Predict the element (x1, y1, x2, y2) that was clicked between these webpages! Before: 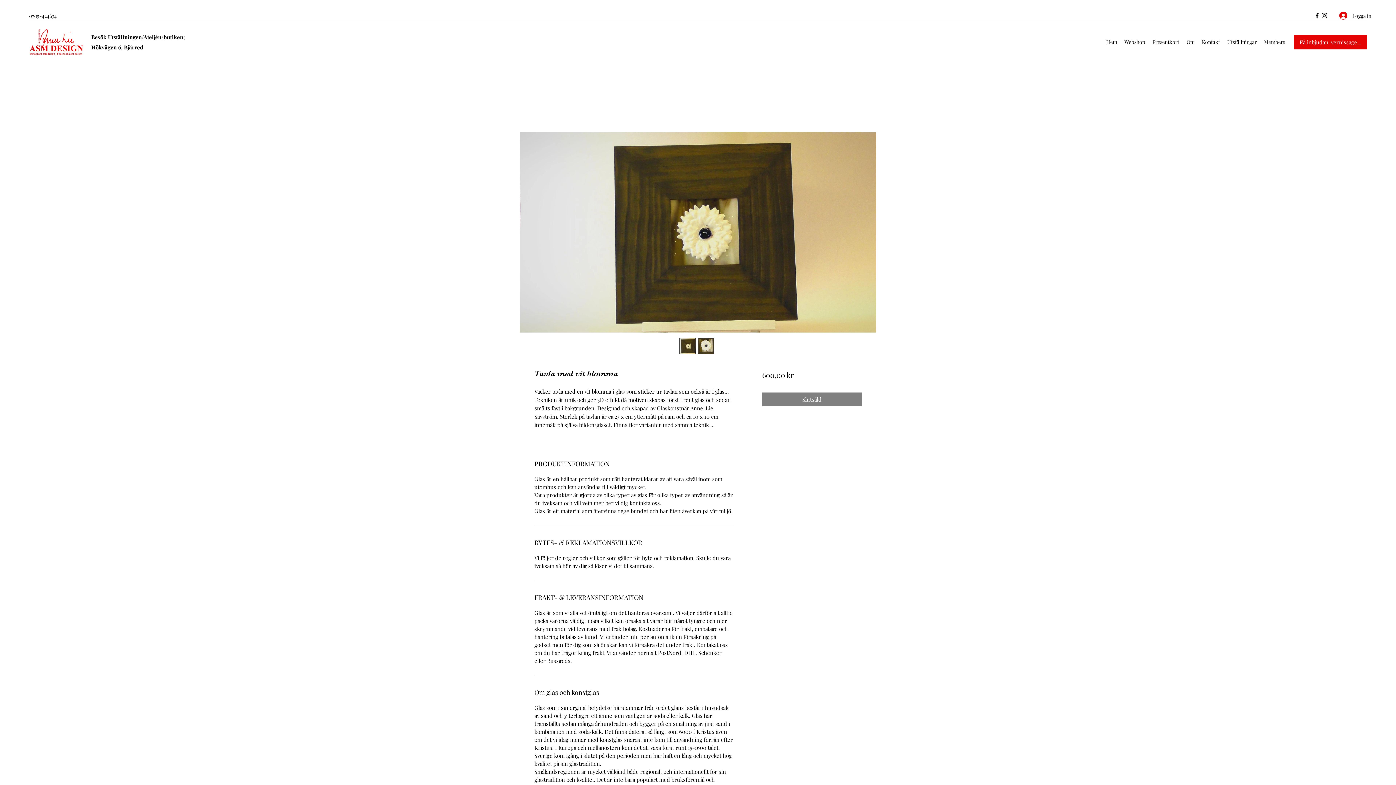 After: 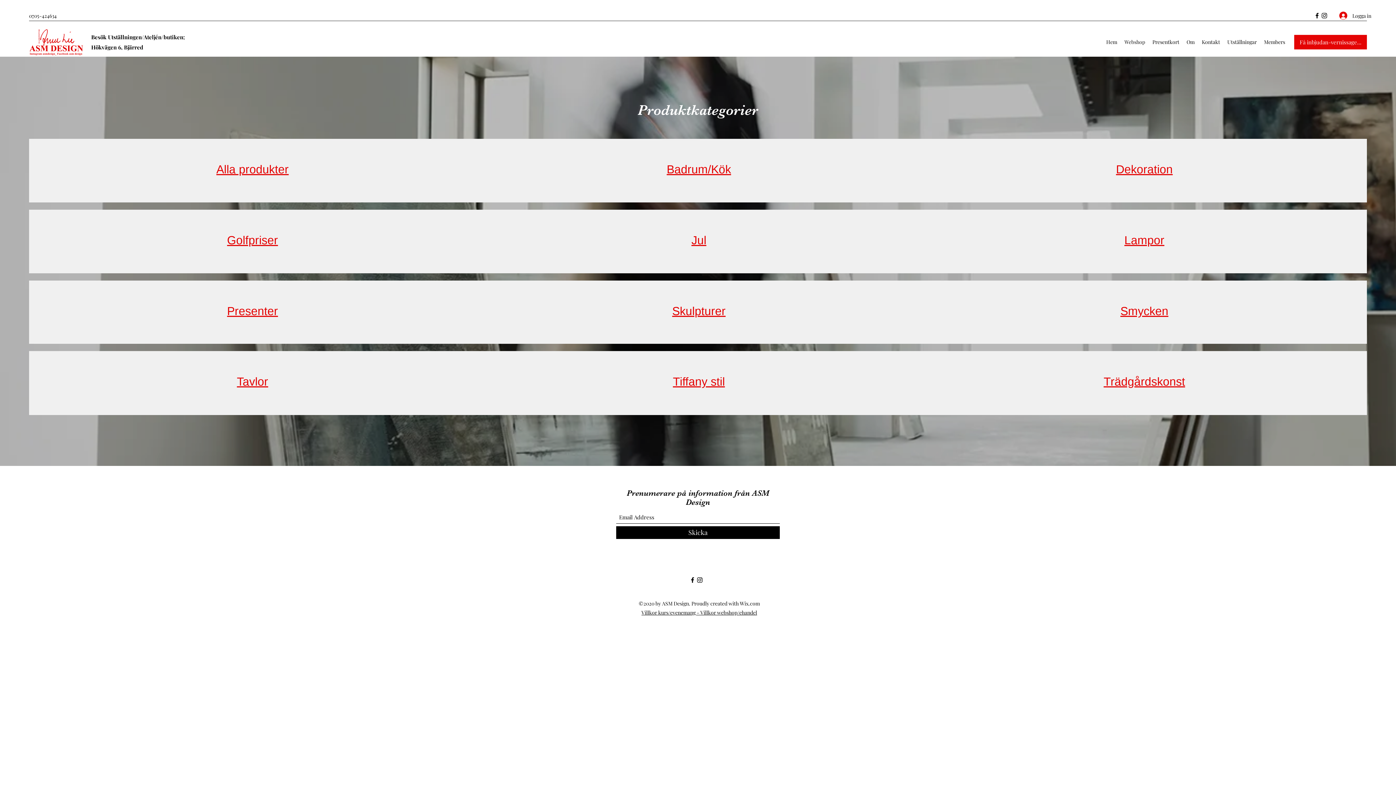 Action: bbox: (1121, 36, 1149, 47) label: Webshop